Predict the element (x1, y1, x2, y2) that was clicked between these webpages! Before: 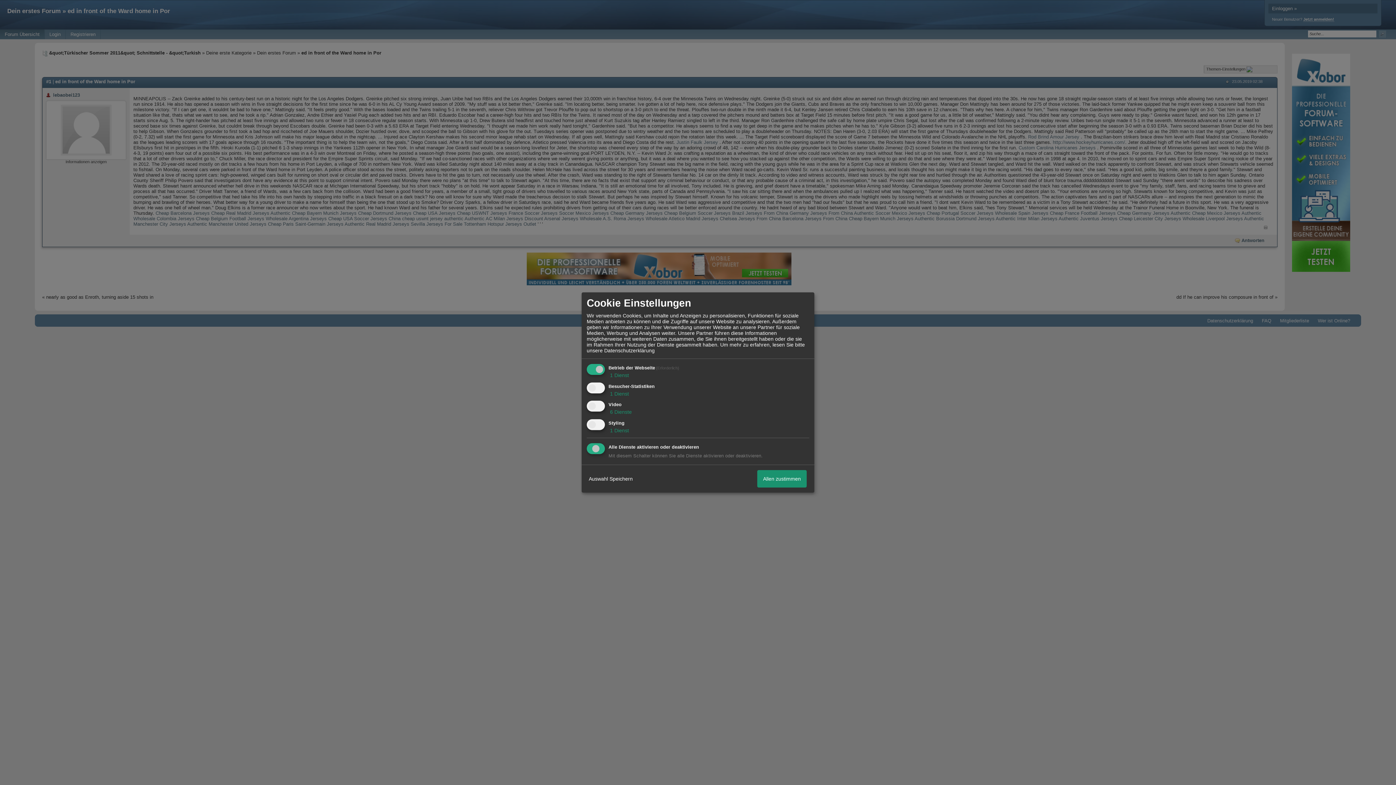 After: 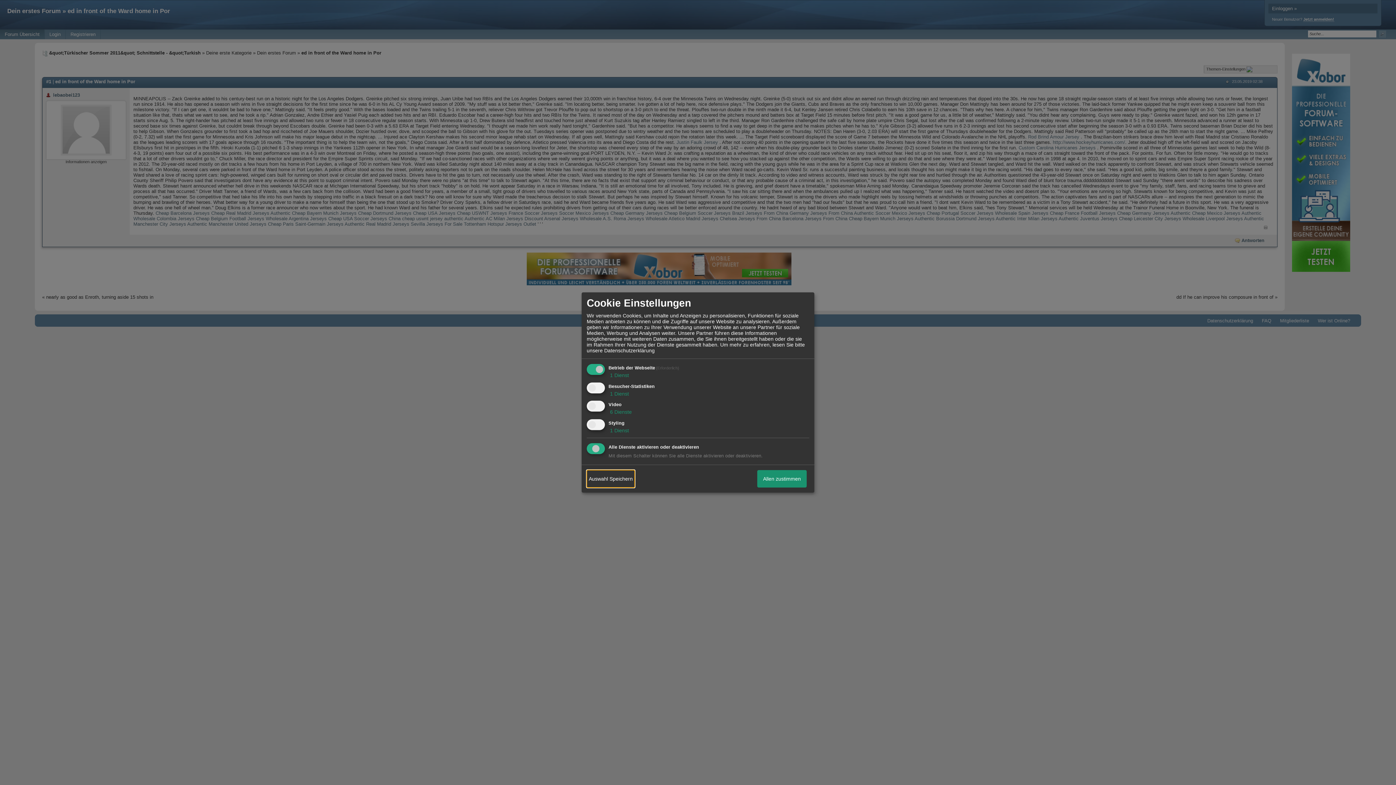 Action: bbox: (586, 470, 634, 487) label: Auswahl Speichern